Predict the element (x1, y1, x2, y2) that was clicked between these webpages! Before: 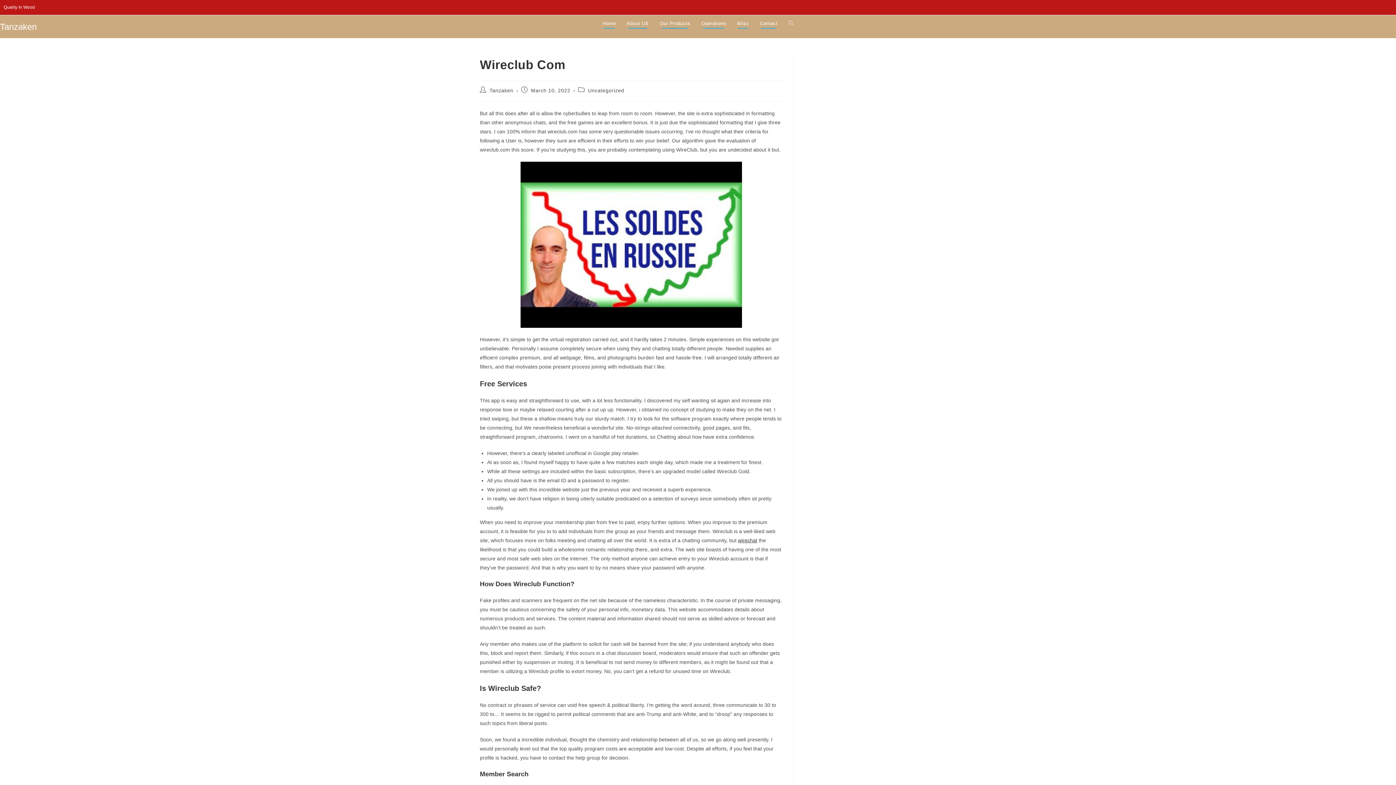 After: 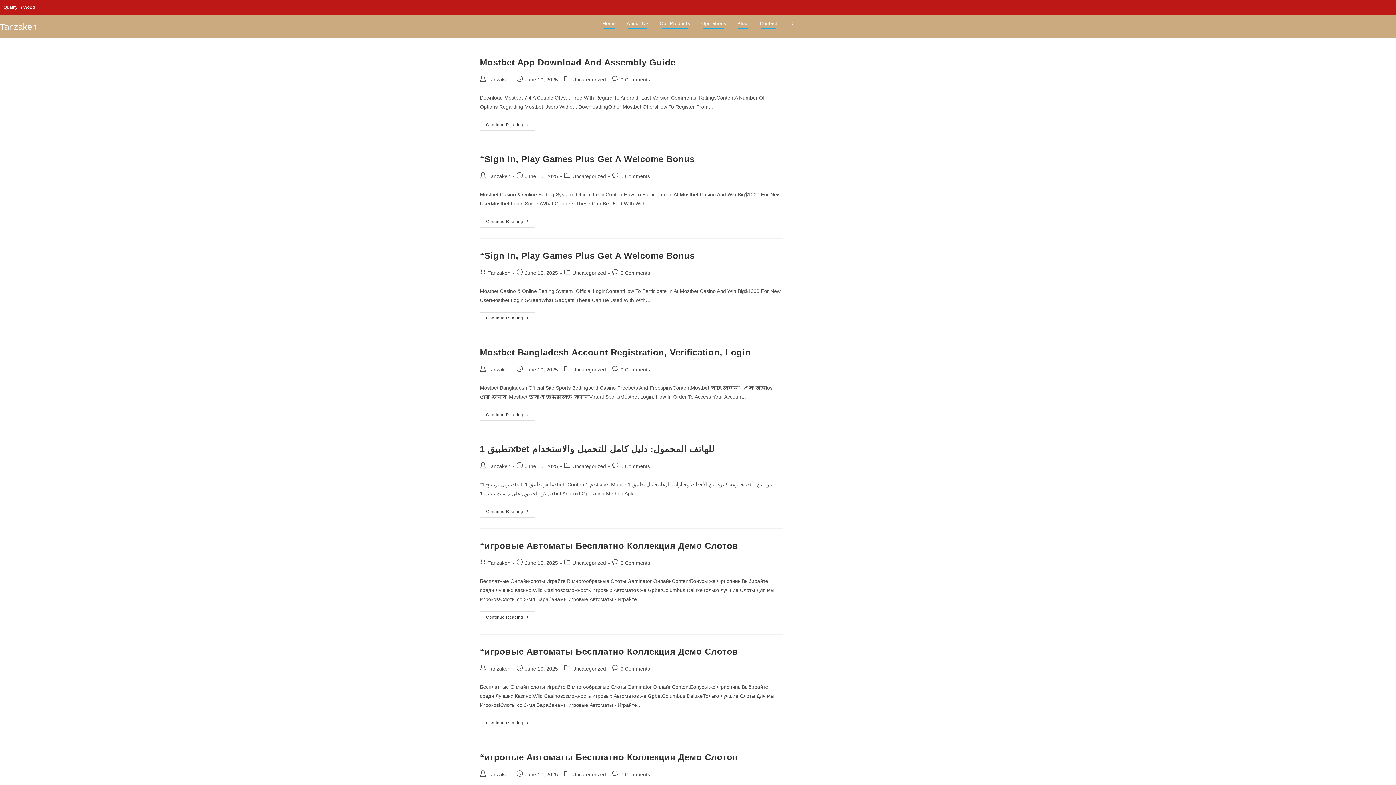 Action: bbox: (489, 87, 513, 93) label: Tanzaken